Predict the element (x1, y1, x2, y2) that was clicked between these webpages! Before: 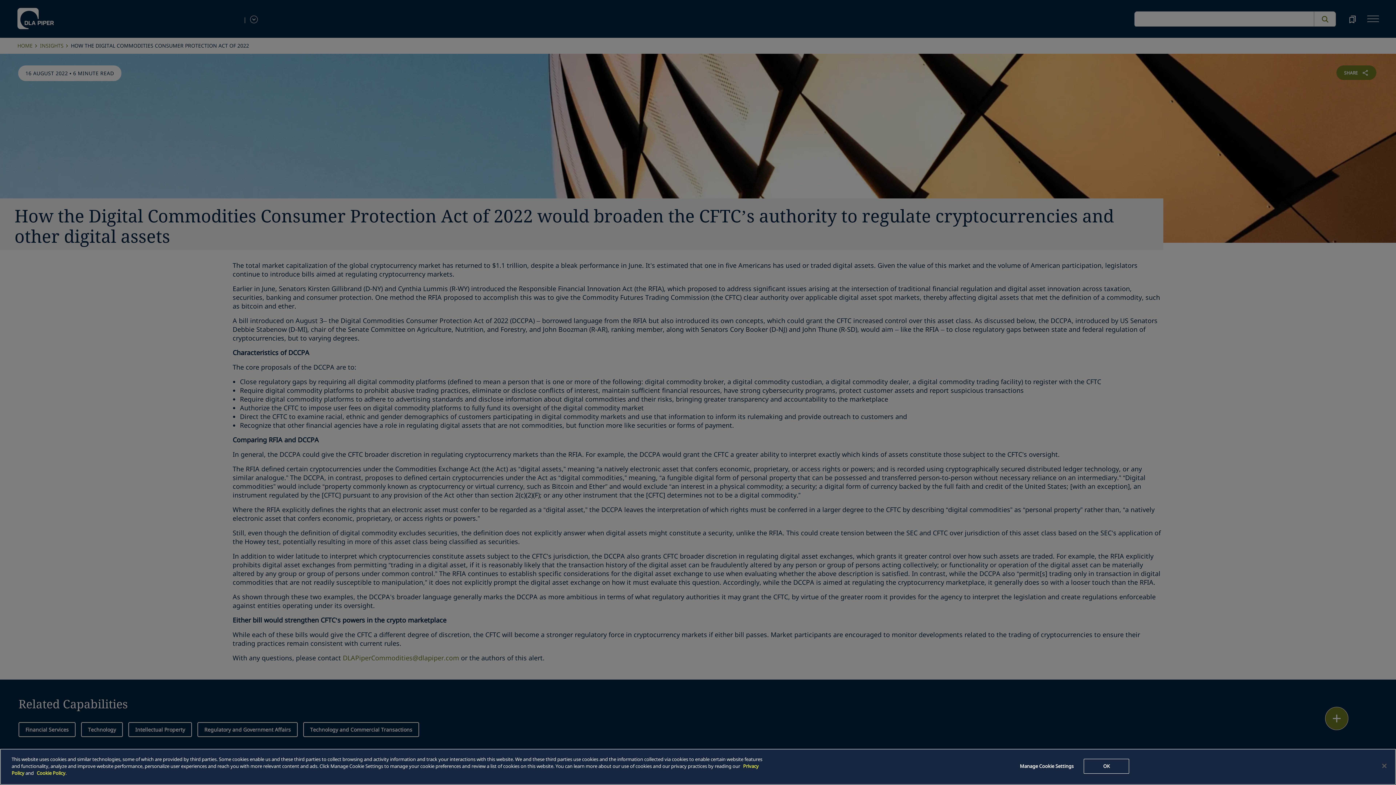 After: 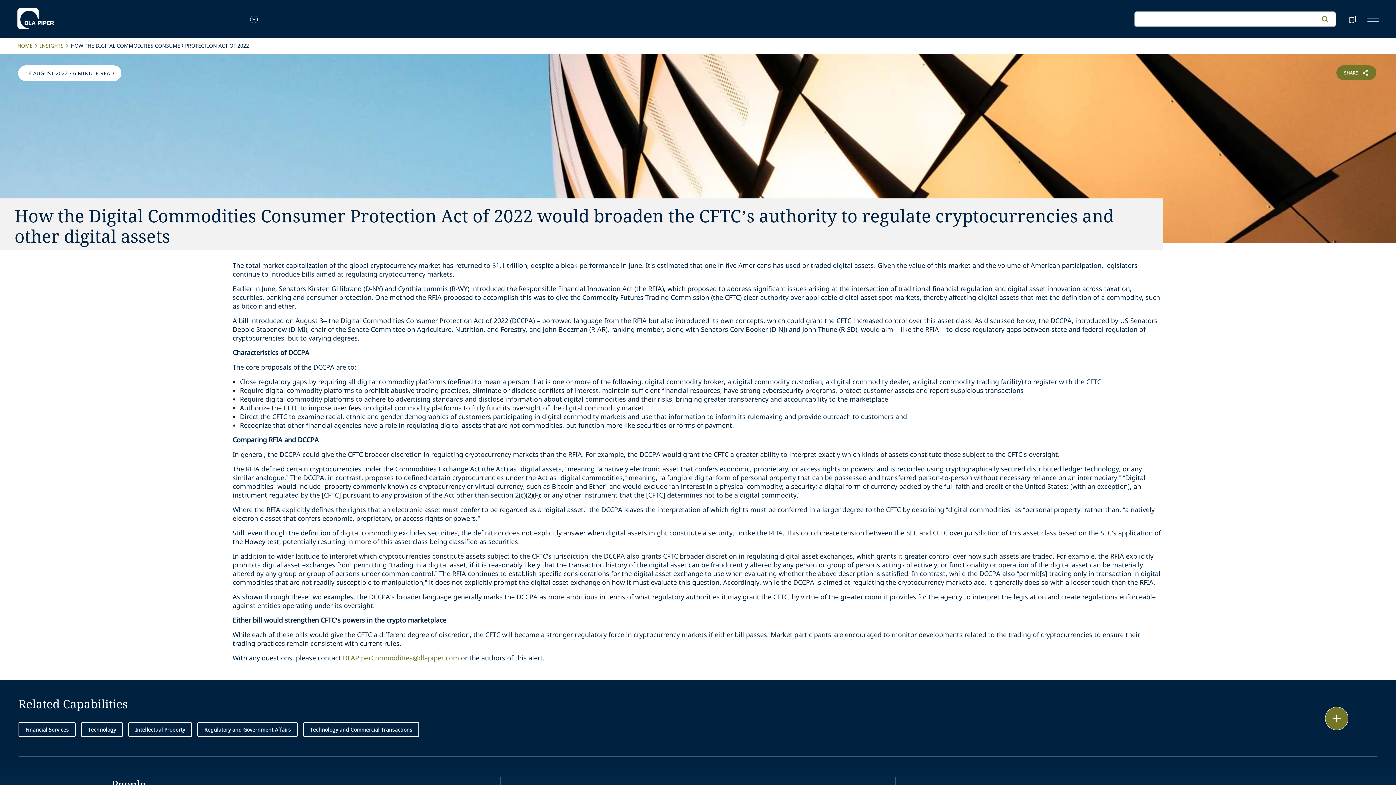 Action: bbox: (1376, 758, 1392, 774) label: Close